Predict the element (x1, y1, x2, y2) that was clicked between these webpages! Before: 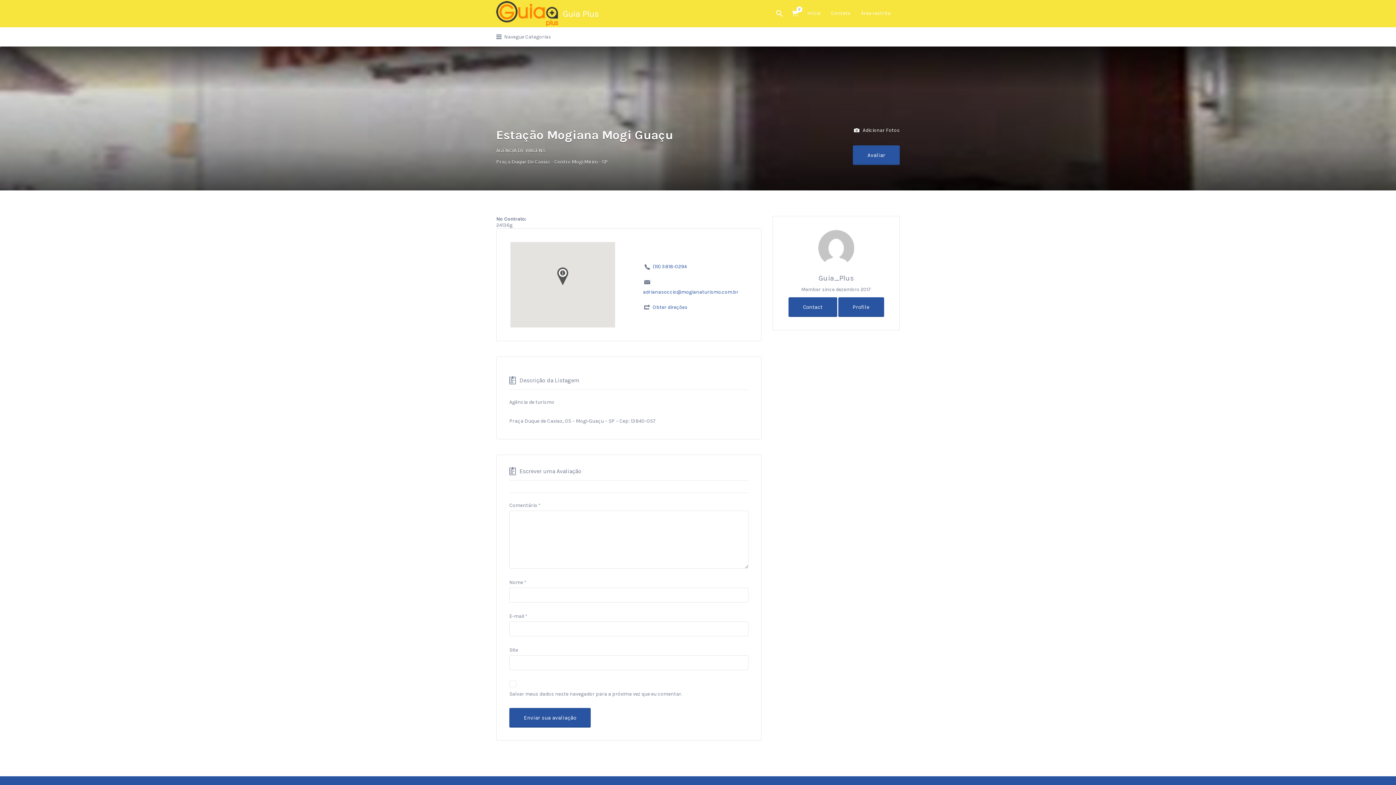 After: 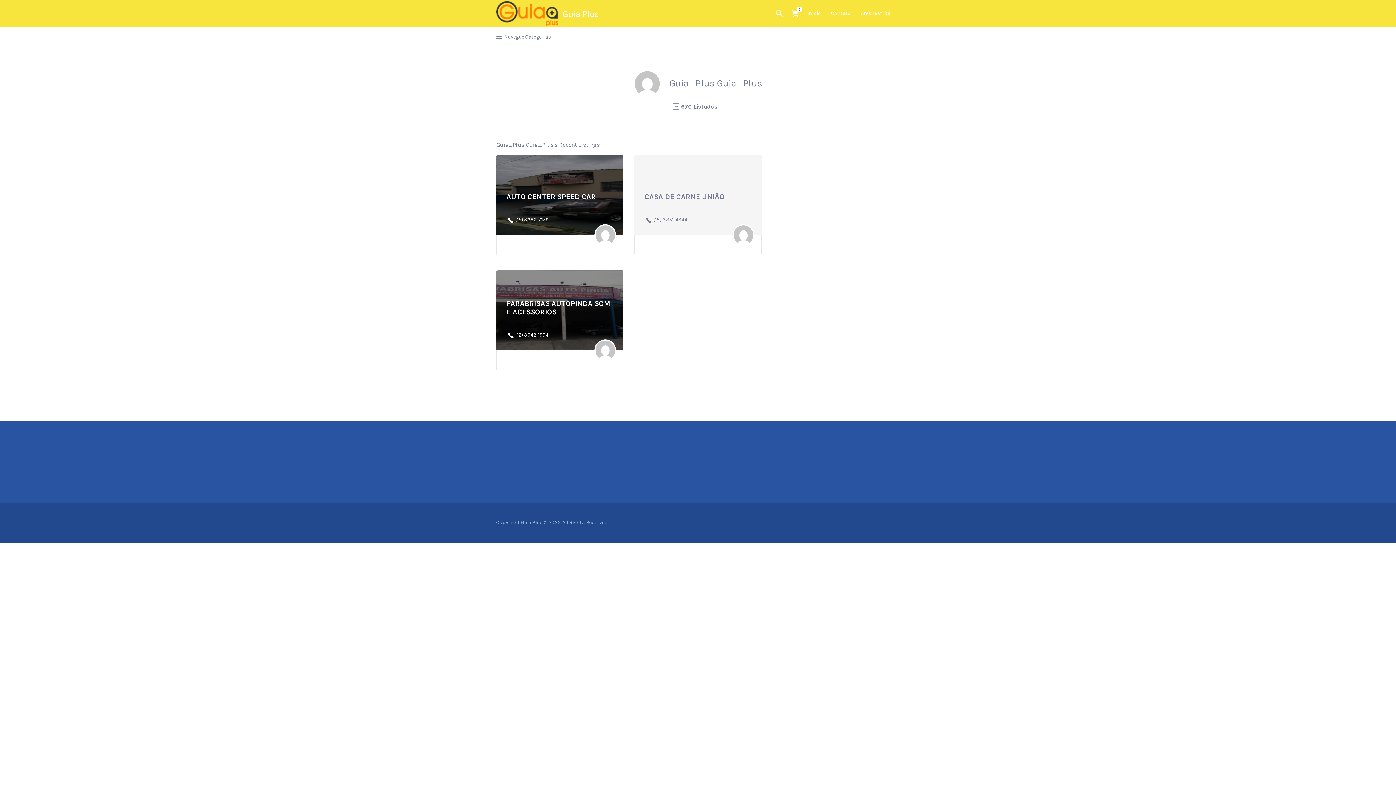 Action: label: Profile bbox: (838, 297, 884, 317)